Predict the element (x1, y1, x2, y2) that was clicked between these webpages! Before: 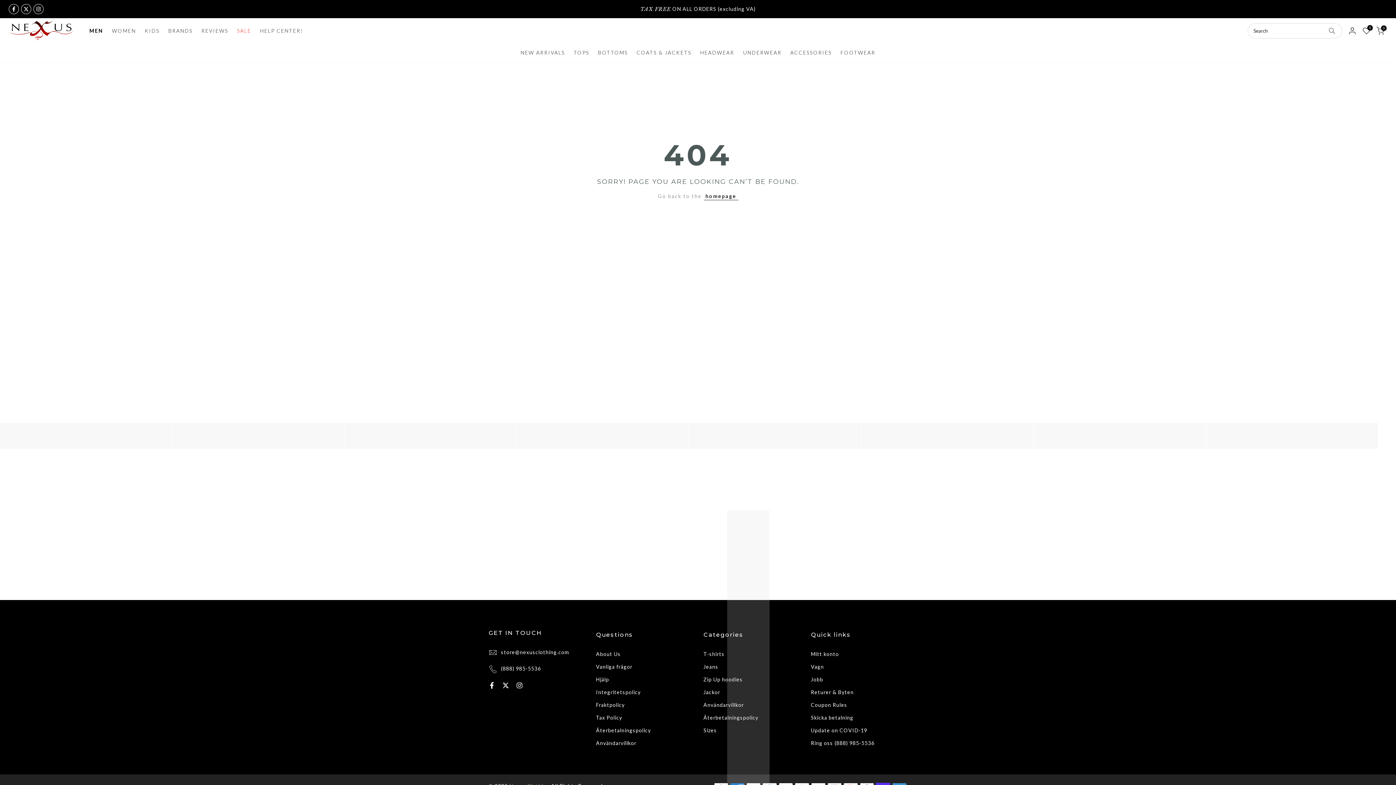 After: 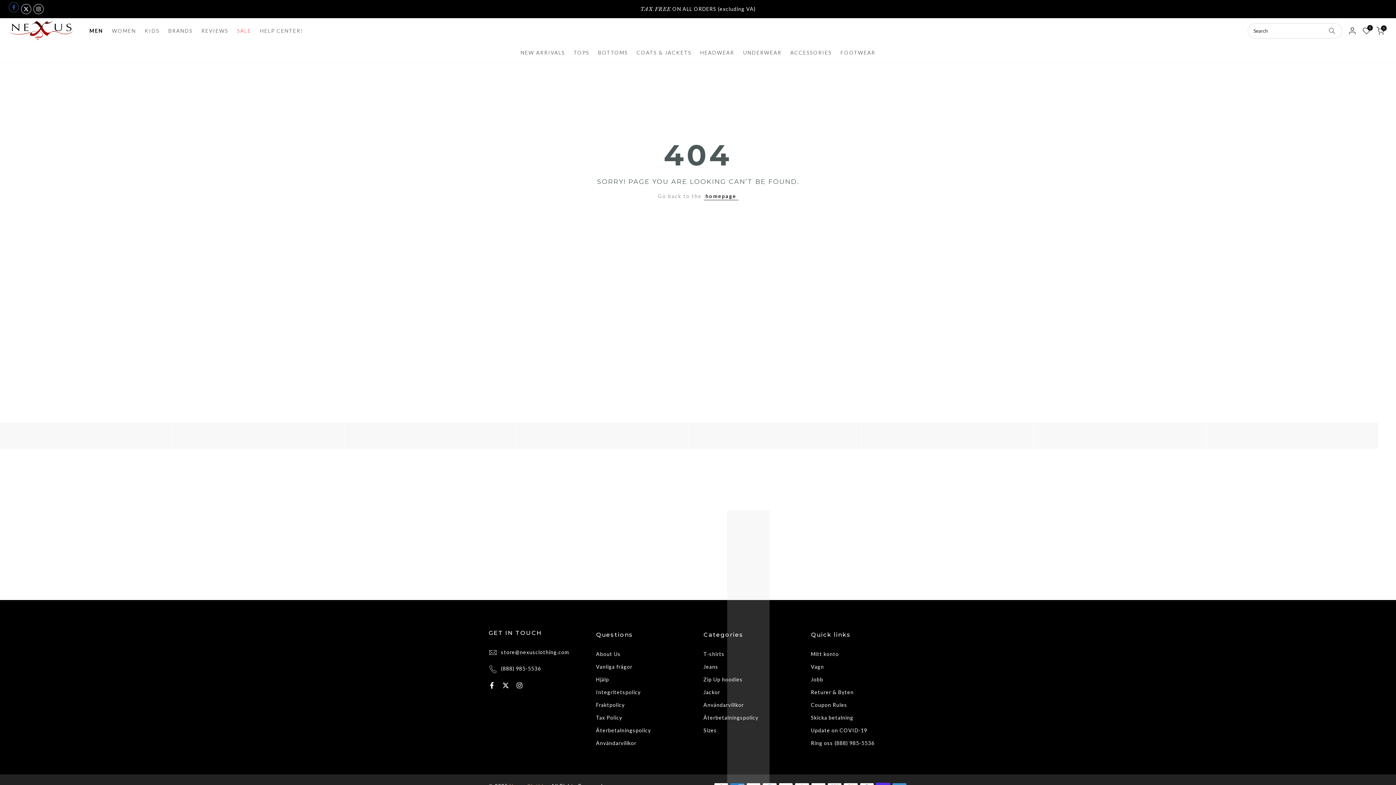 Action: bbox: (8, 4, 18, 14)